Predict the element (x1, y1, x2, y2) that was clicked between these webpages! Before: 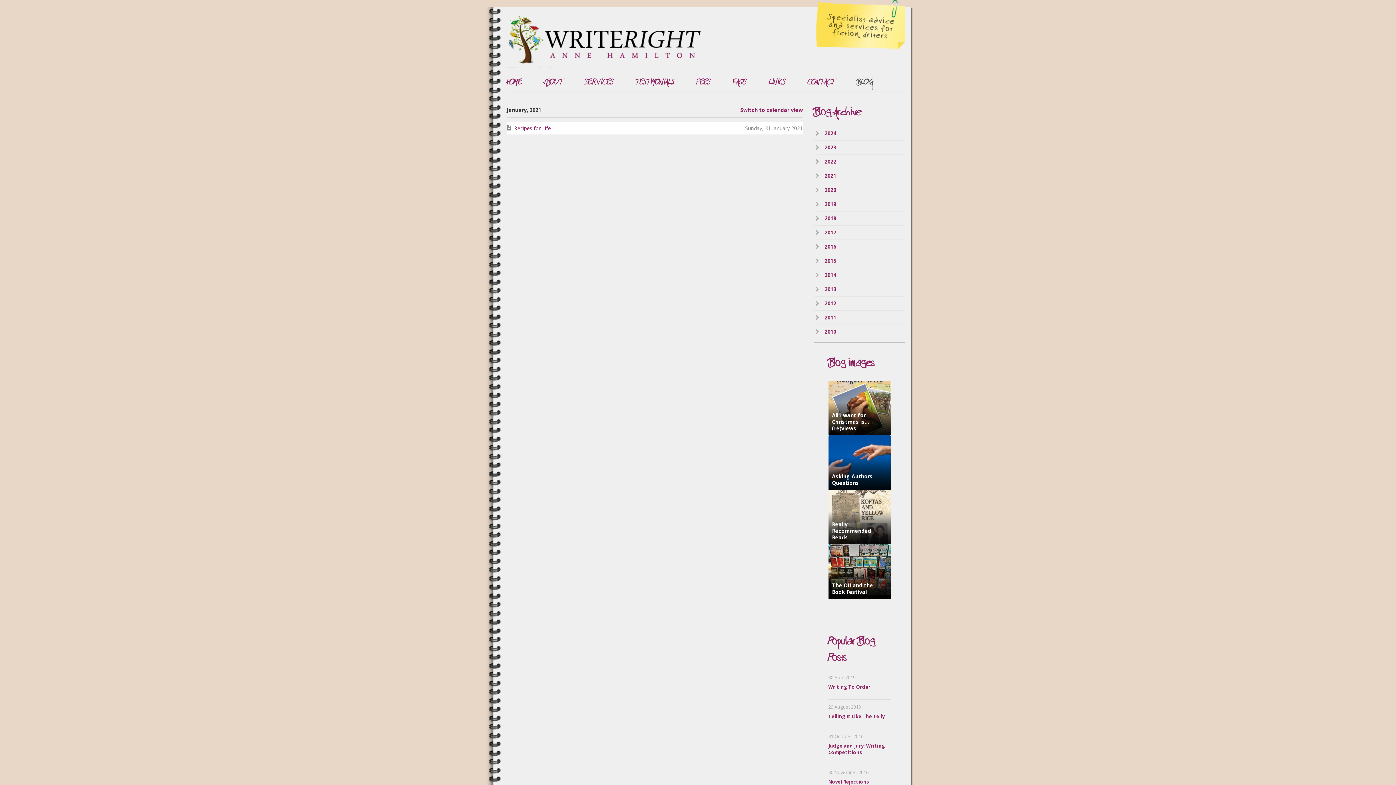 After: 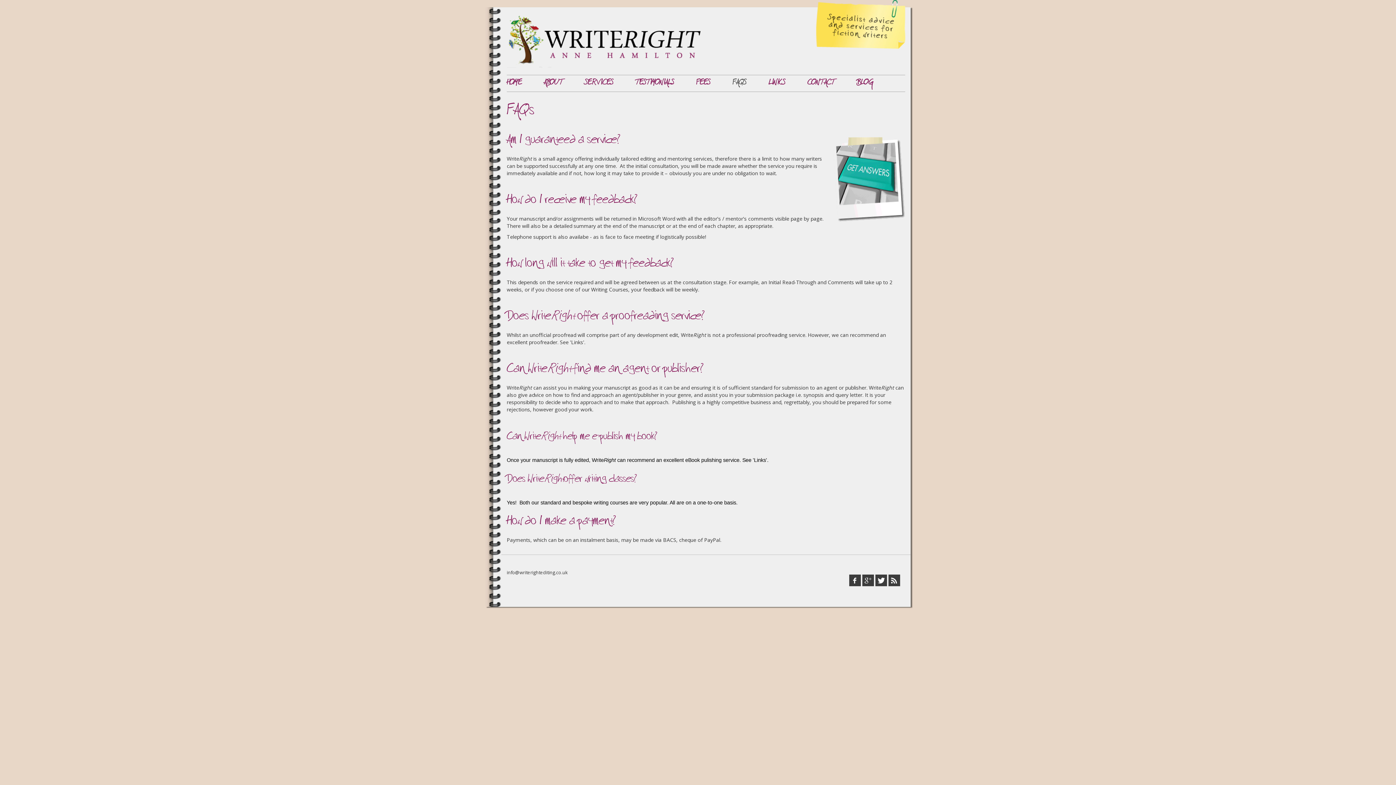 Action: bbox: (727, 75, 752, 91) label: FAQS